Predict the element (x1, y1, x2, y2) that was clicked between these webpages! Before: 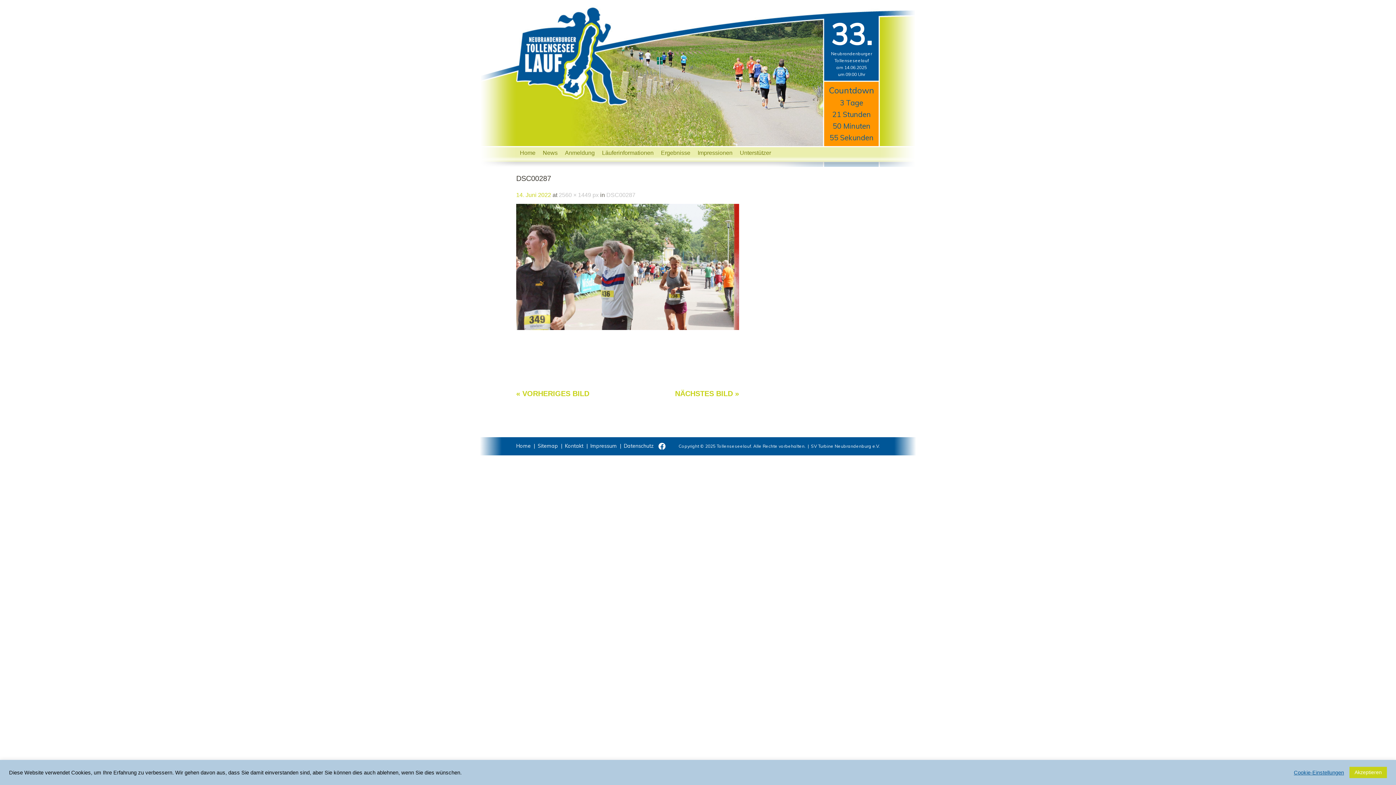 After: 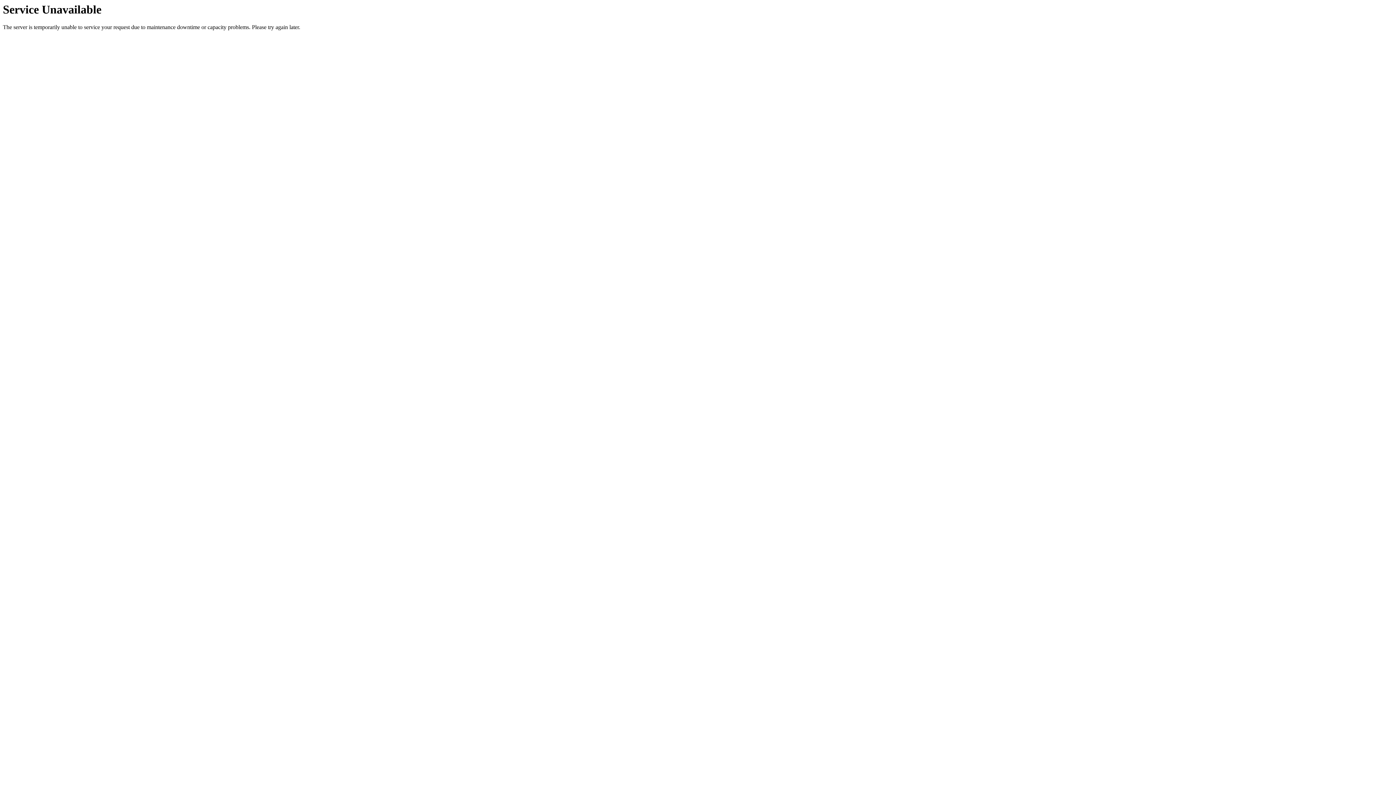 Action: bbox: (736, 147, 774, 162) label: Unterstützer